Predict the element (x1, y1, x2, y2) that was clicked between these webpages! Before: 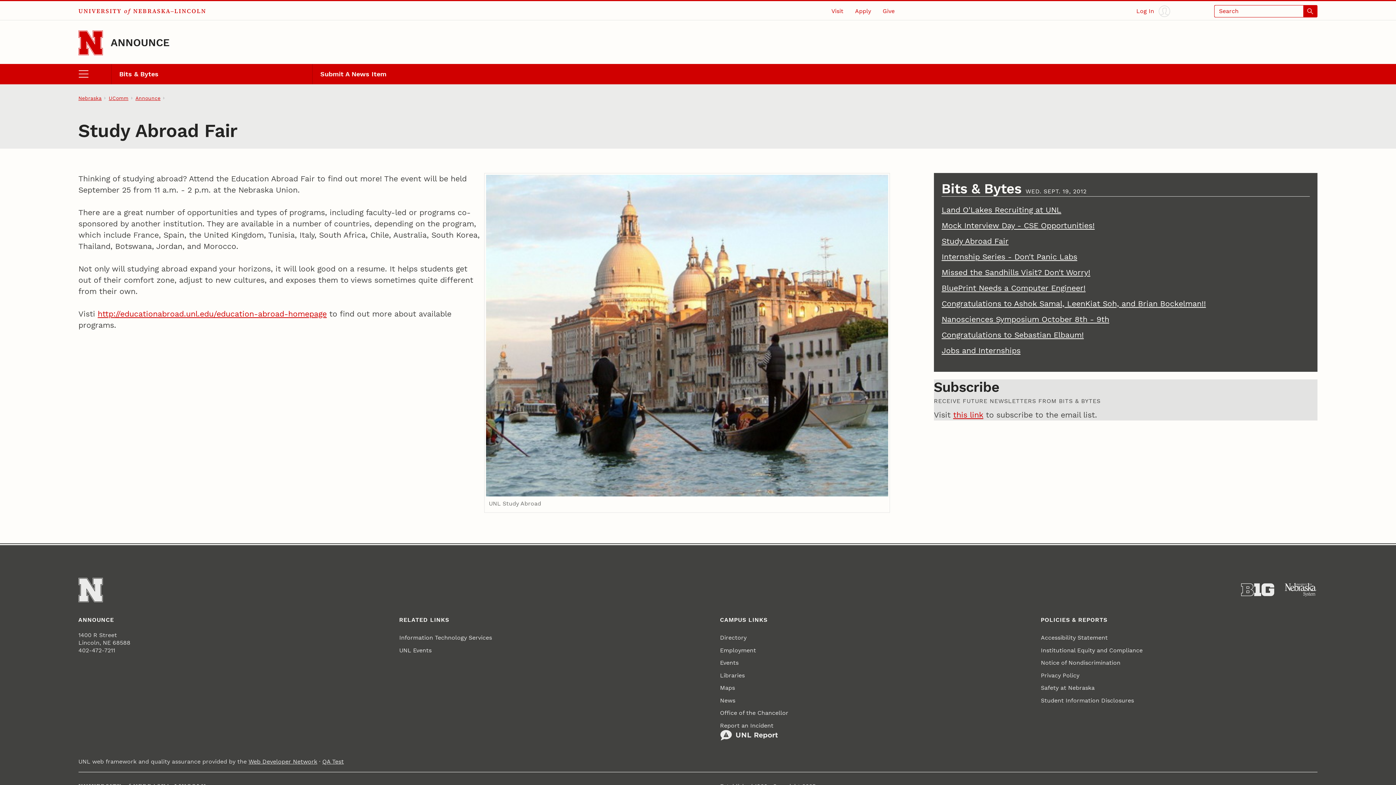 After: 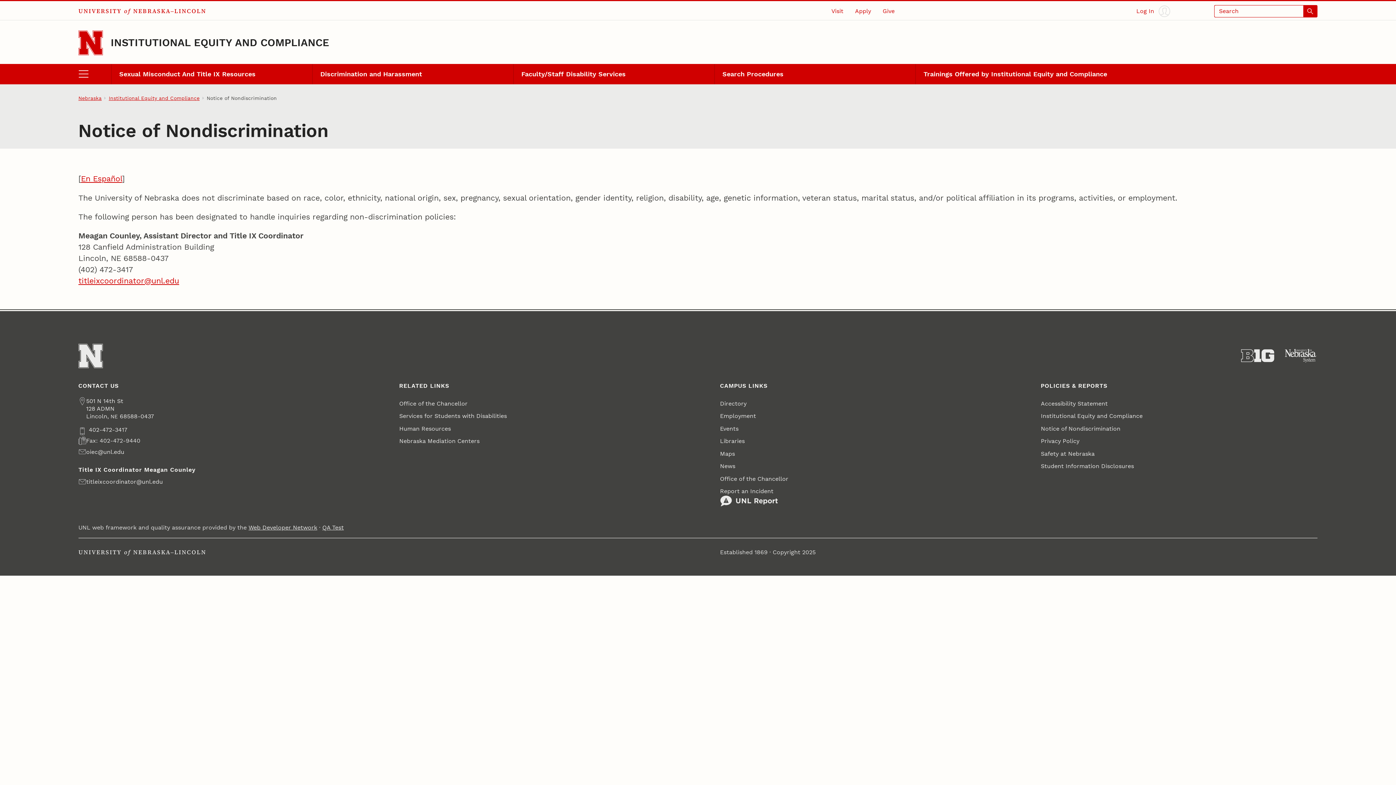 Action: bbox: (1041, 656, 1120, 669) label: Notice of Nondiscrimination